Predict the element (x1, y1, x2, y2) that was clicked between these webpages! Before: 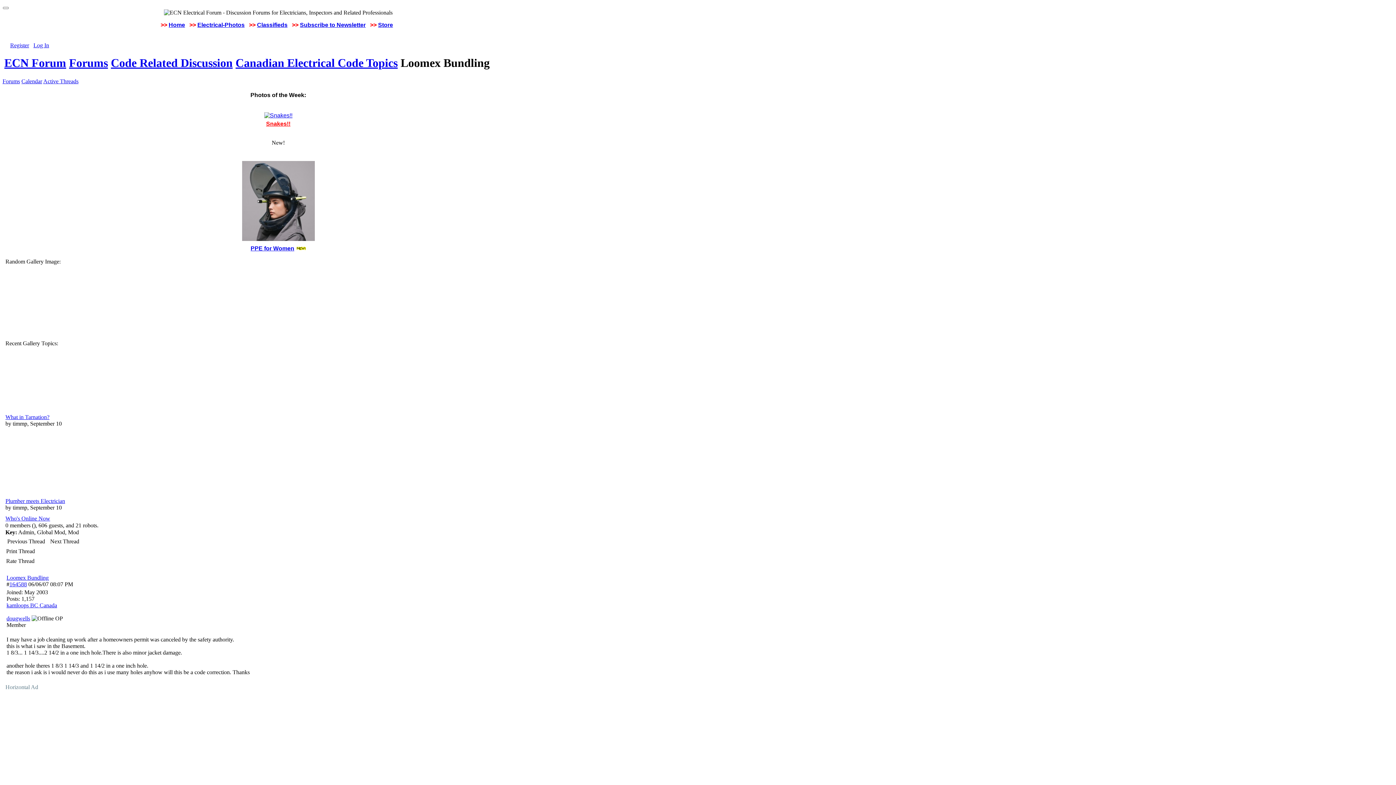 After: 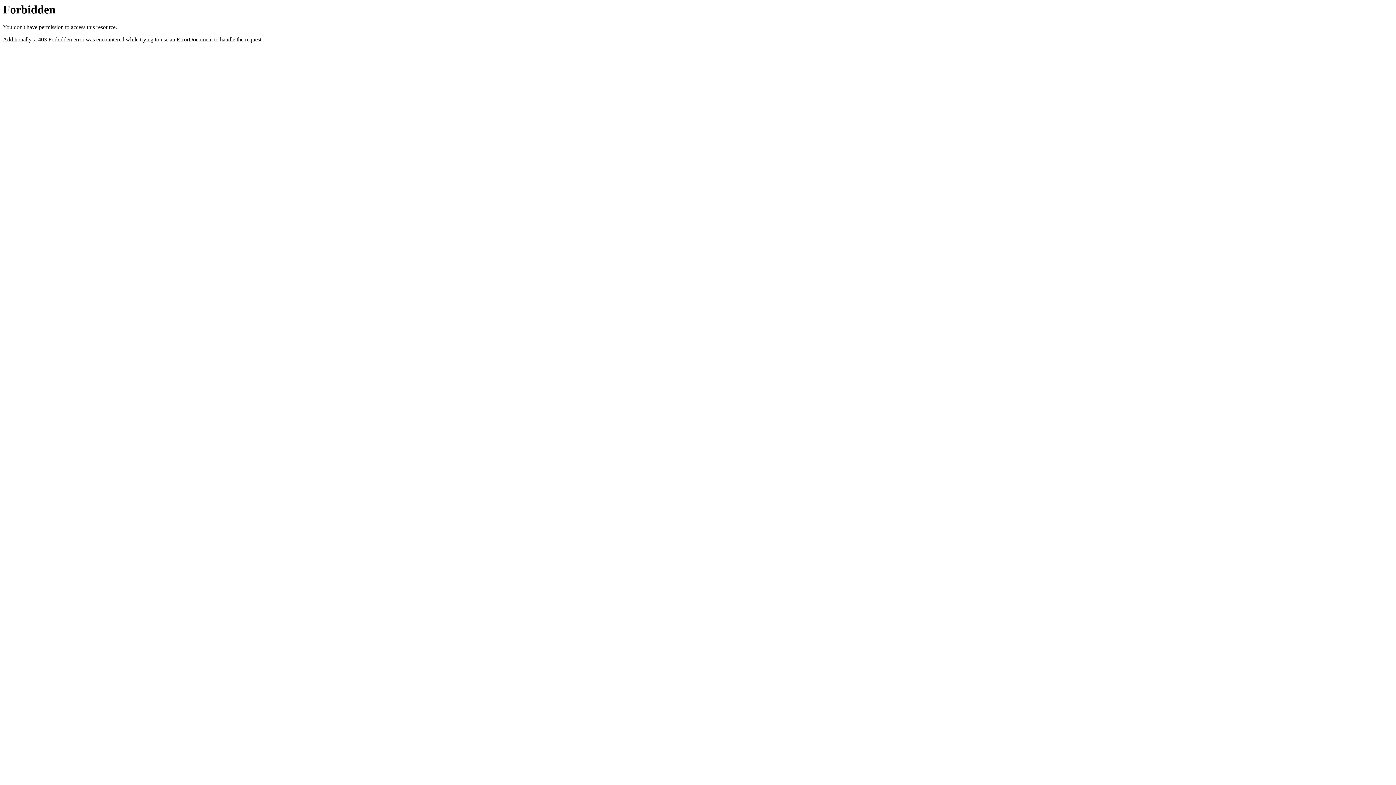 Action: bbox: (110, 56, 232, 69) label: Code Related Discussion